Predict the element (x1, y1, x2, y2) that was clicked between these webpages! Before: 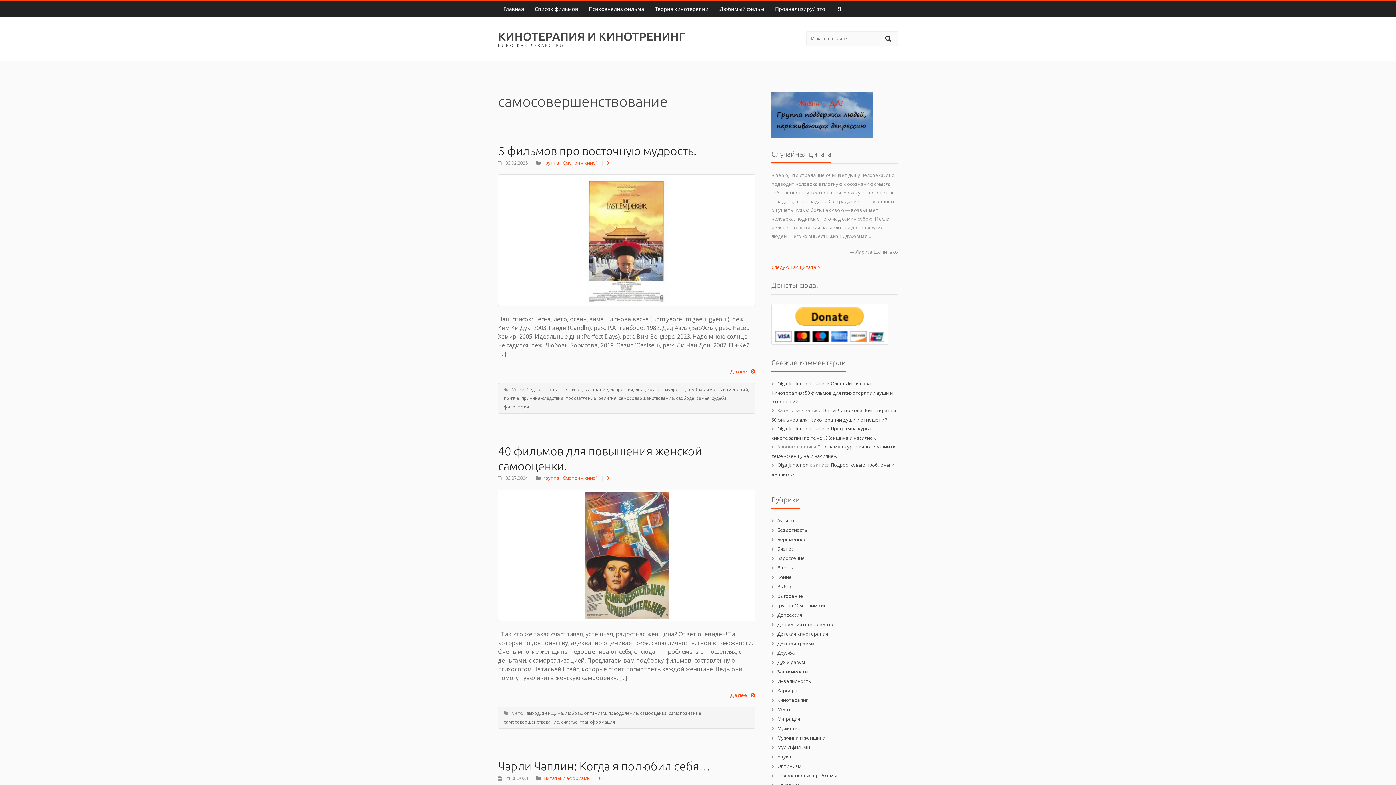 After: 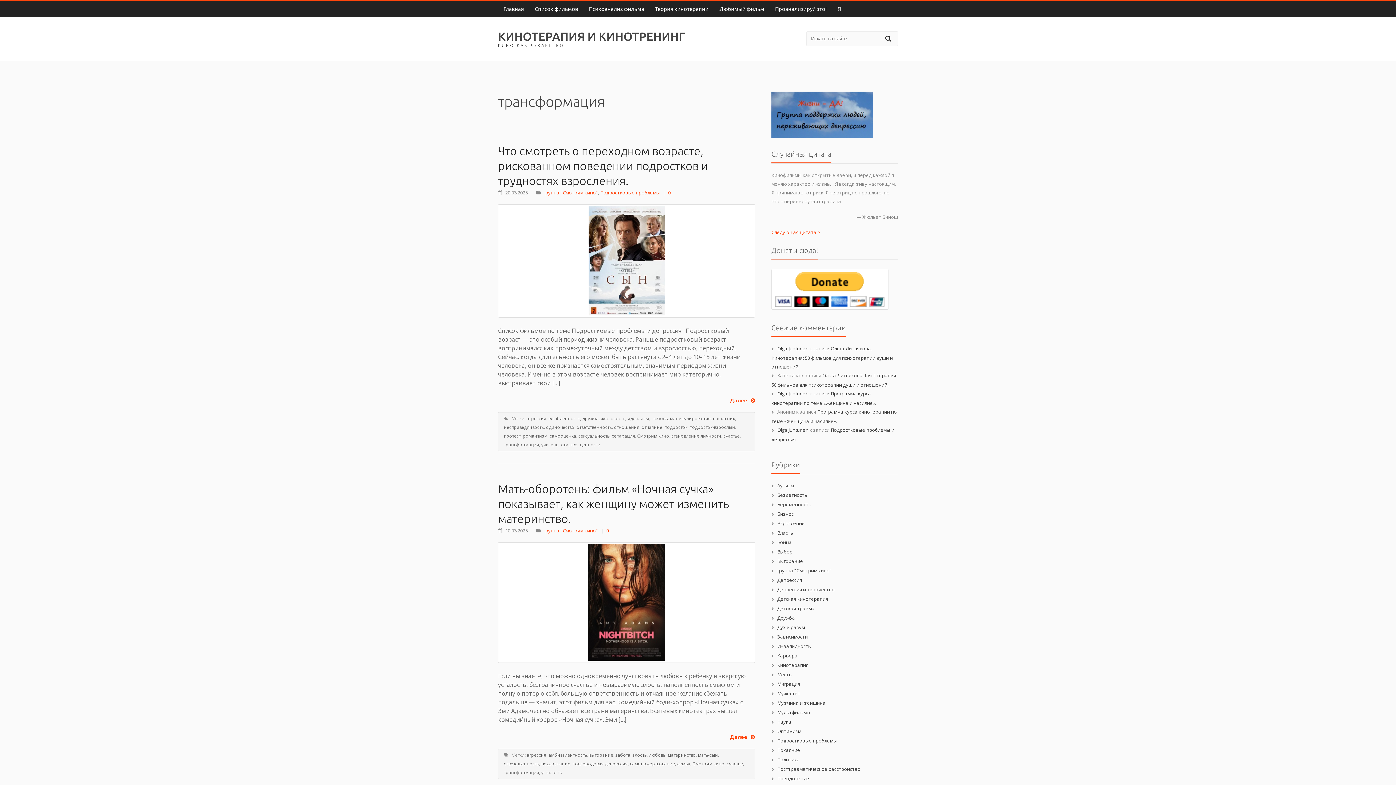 Action: bbox: (580, 719, 615, 725) label: трансформация